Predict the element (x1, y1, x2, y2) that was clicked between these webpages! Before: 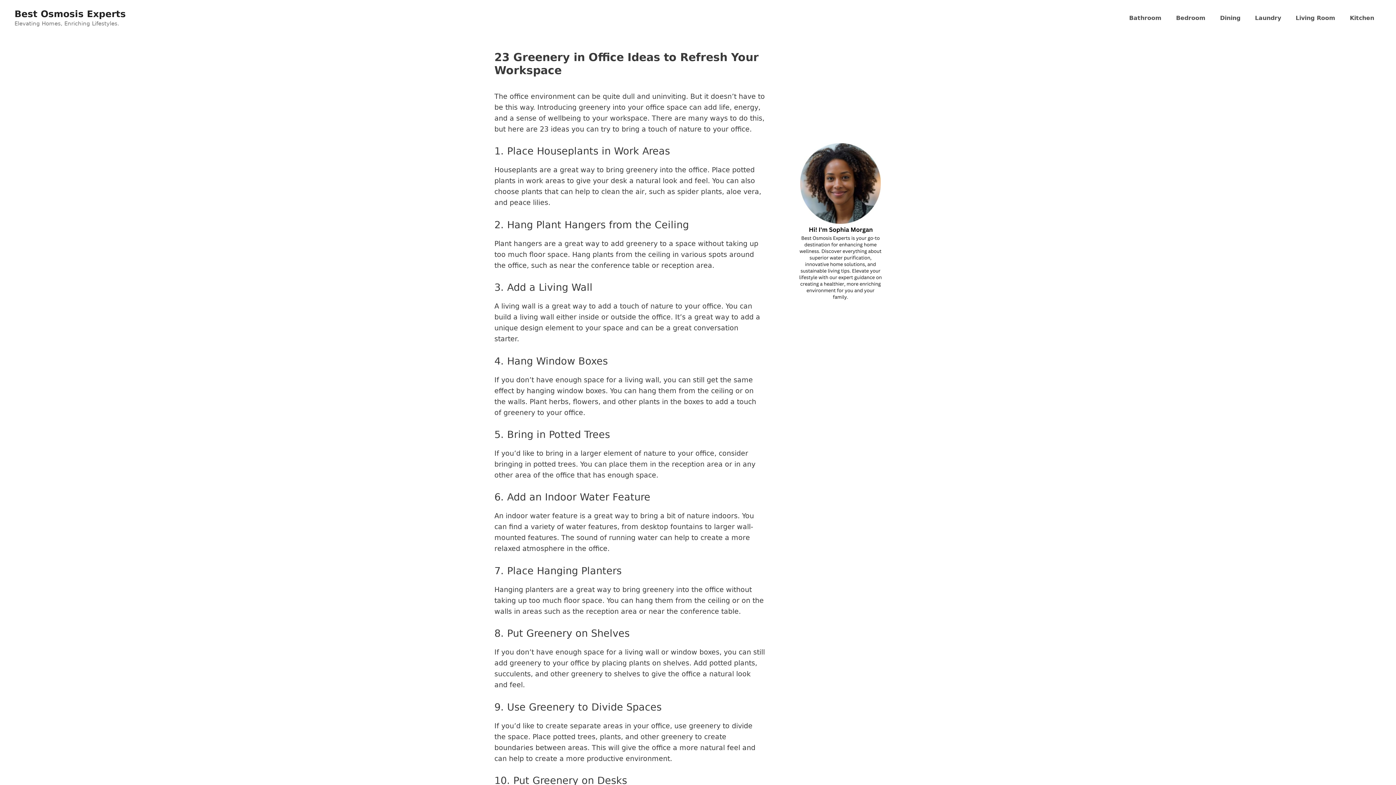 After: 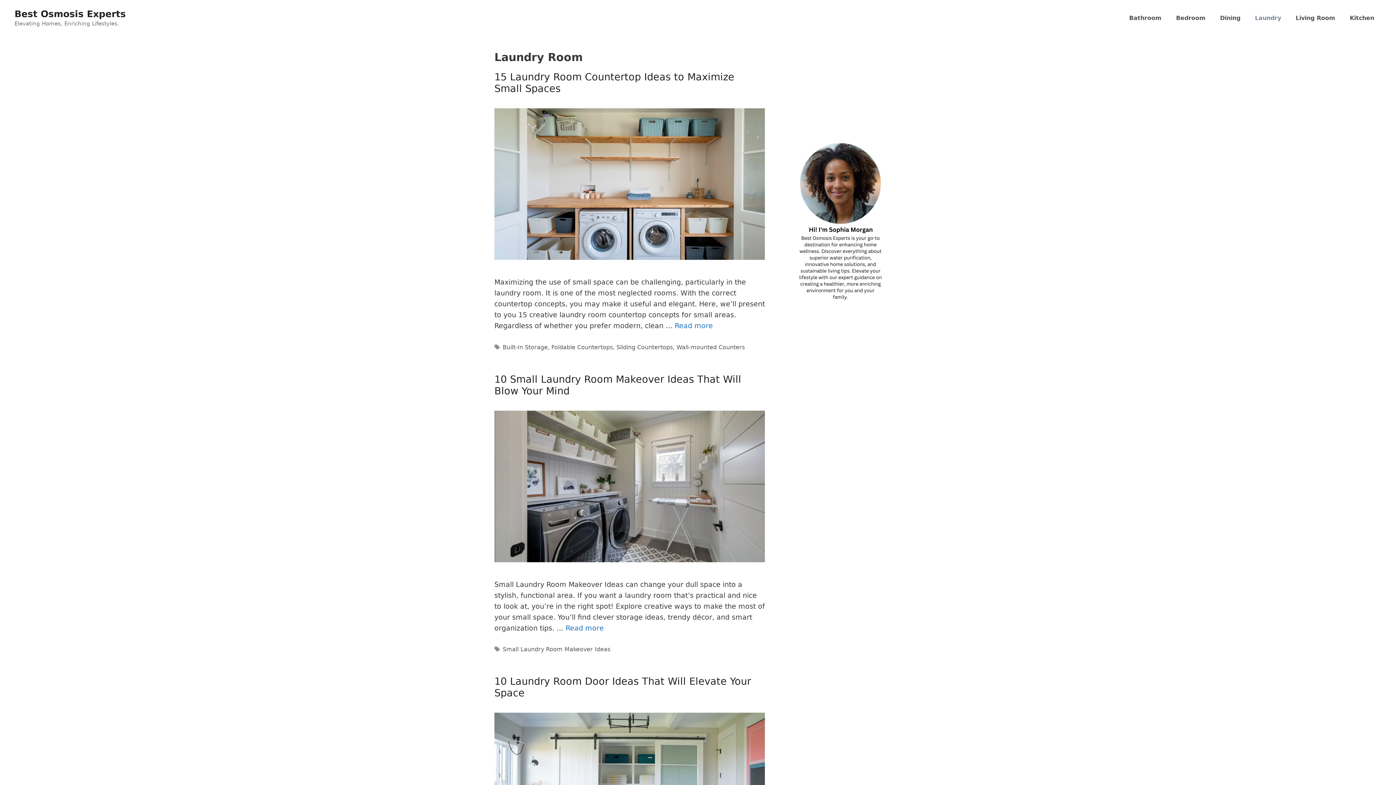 Action: label: Laundry bbox: (1248, 7, 1288, 29)